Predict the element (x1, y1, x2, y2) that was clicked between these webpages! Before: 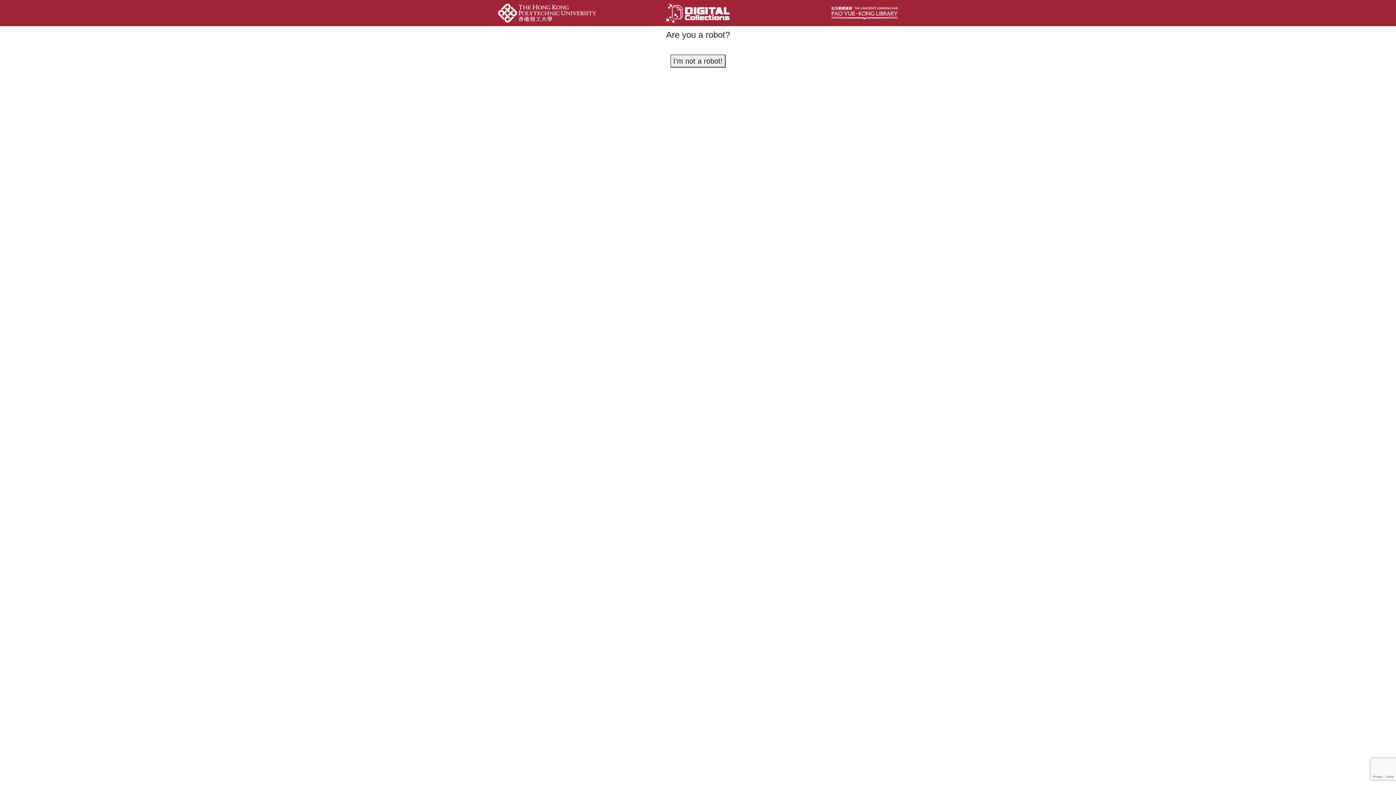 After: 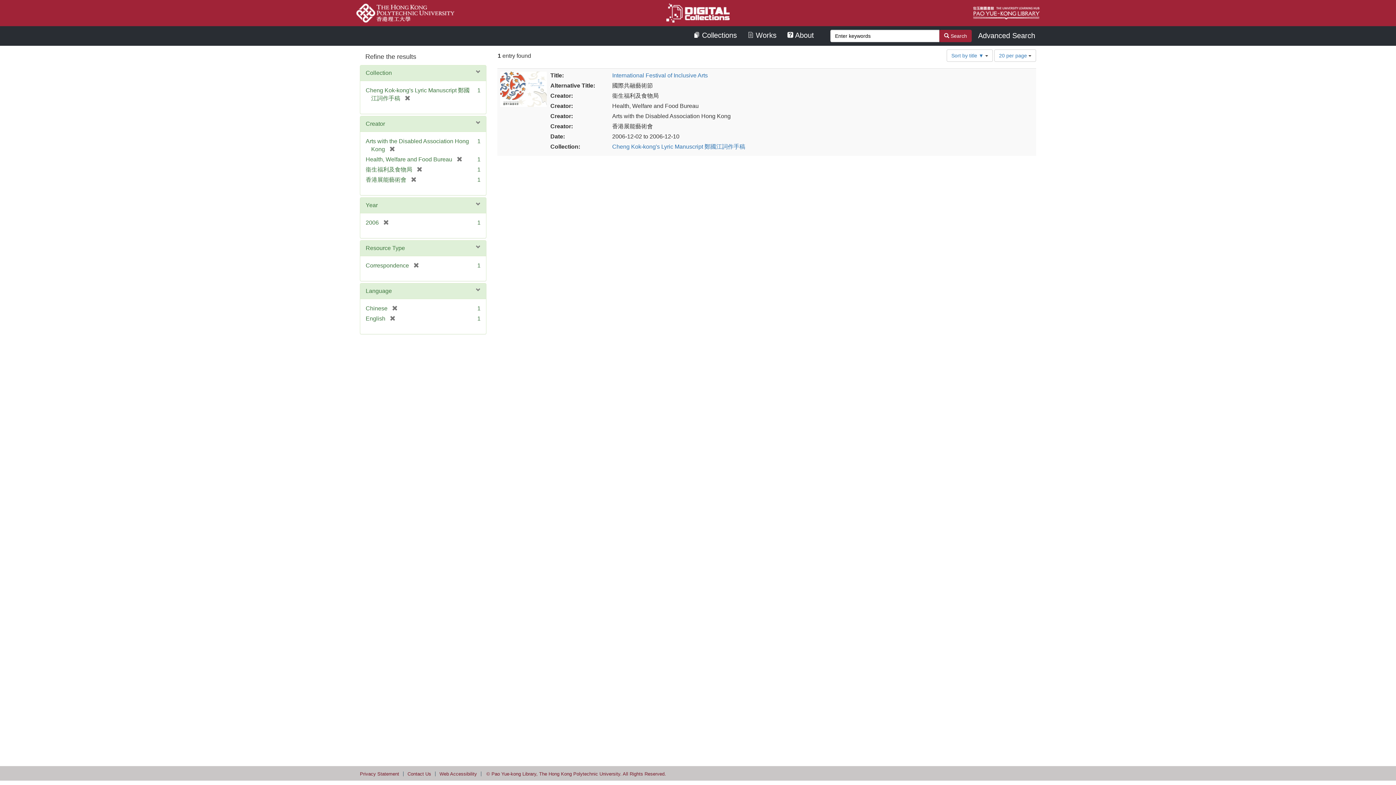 Action: bbox: (670, 54, 725, 67) label: I'm not a robot!